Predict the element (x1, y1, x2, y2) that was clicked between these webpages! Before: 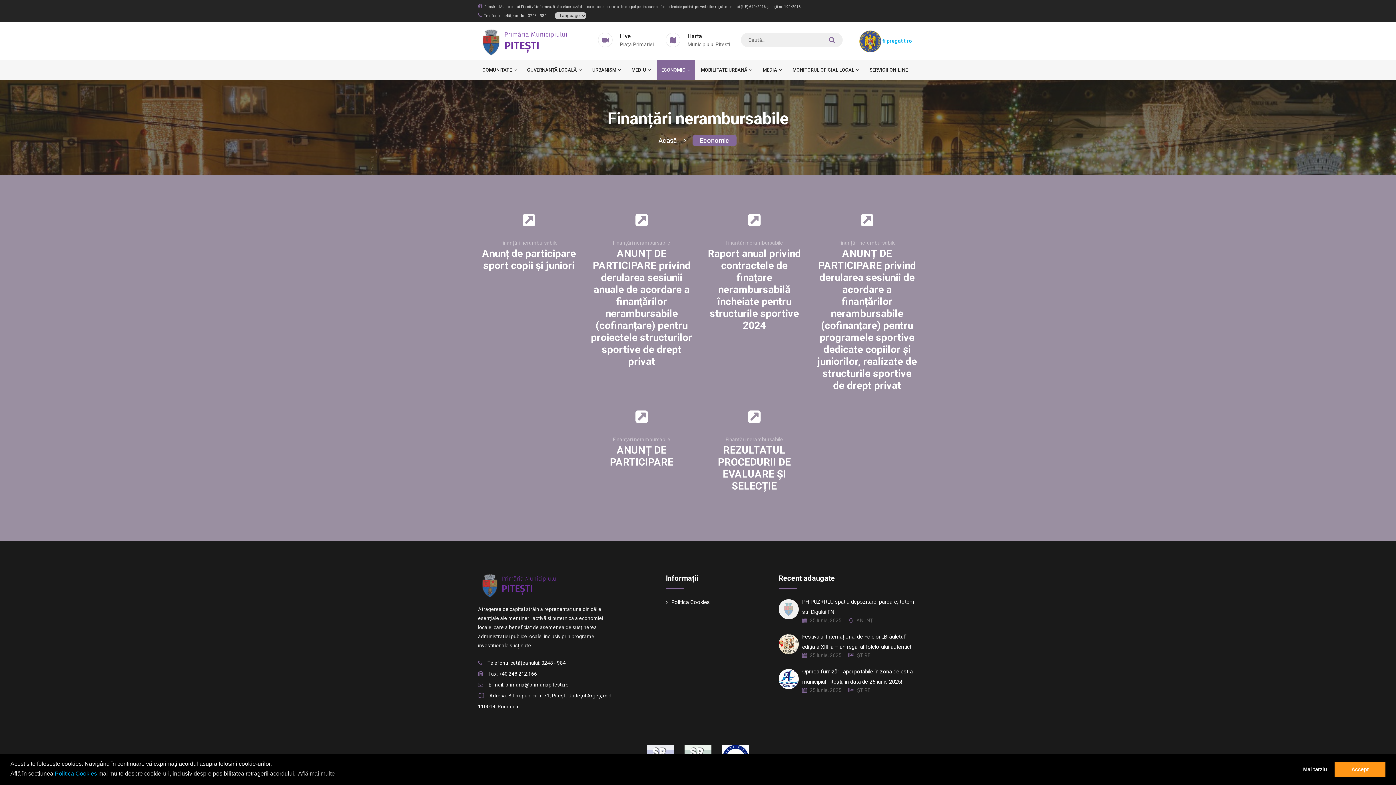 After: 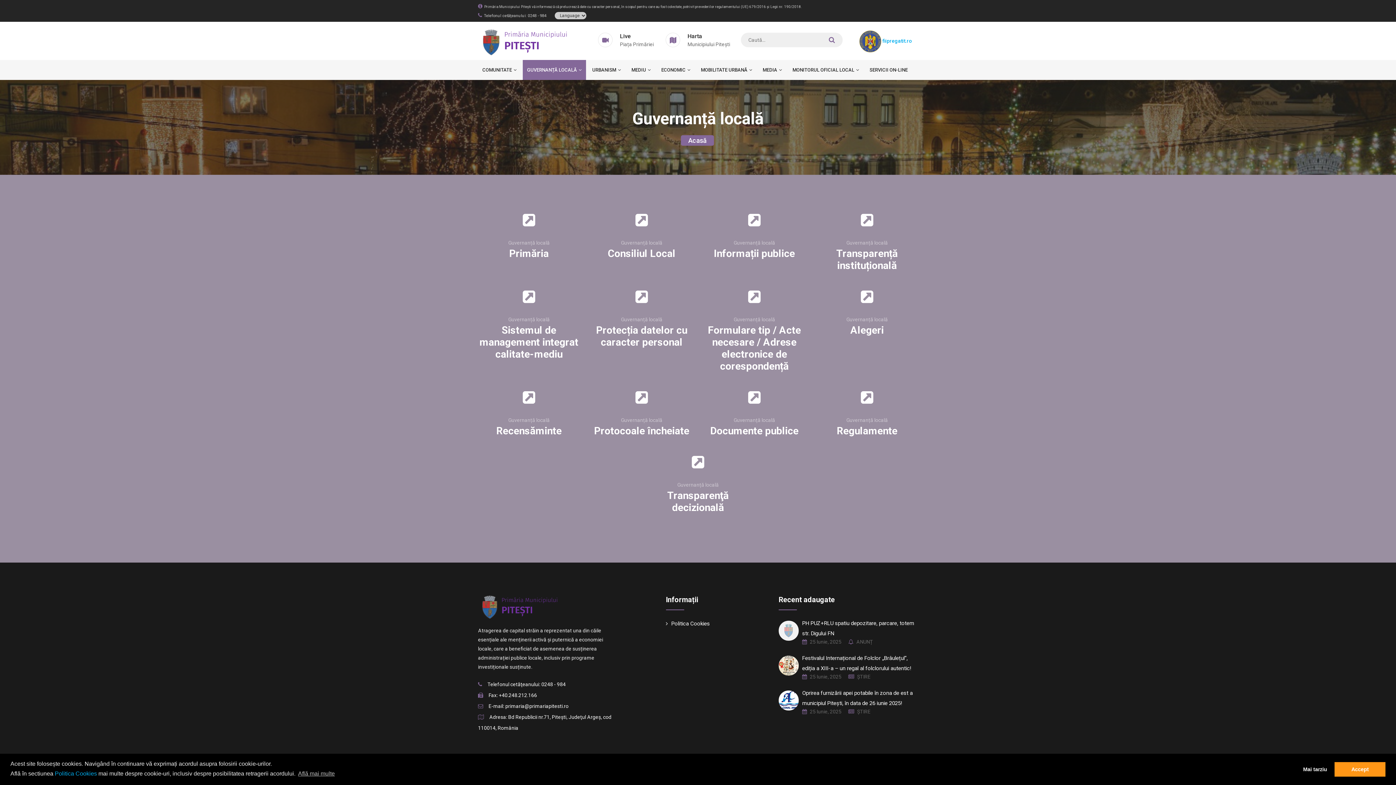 Action: label: GUVERNANȚĂ LOCALĂ bbox: (522, 60, 586, 80)